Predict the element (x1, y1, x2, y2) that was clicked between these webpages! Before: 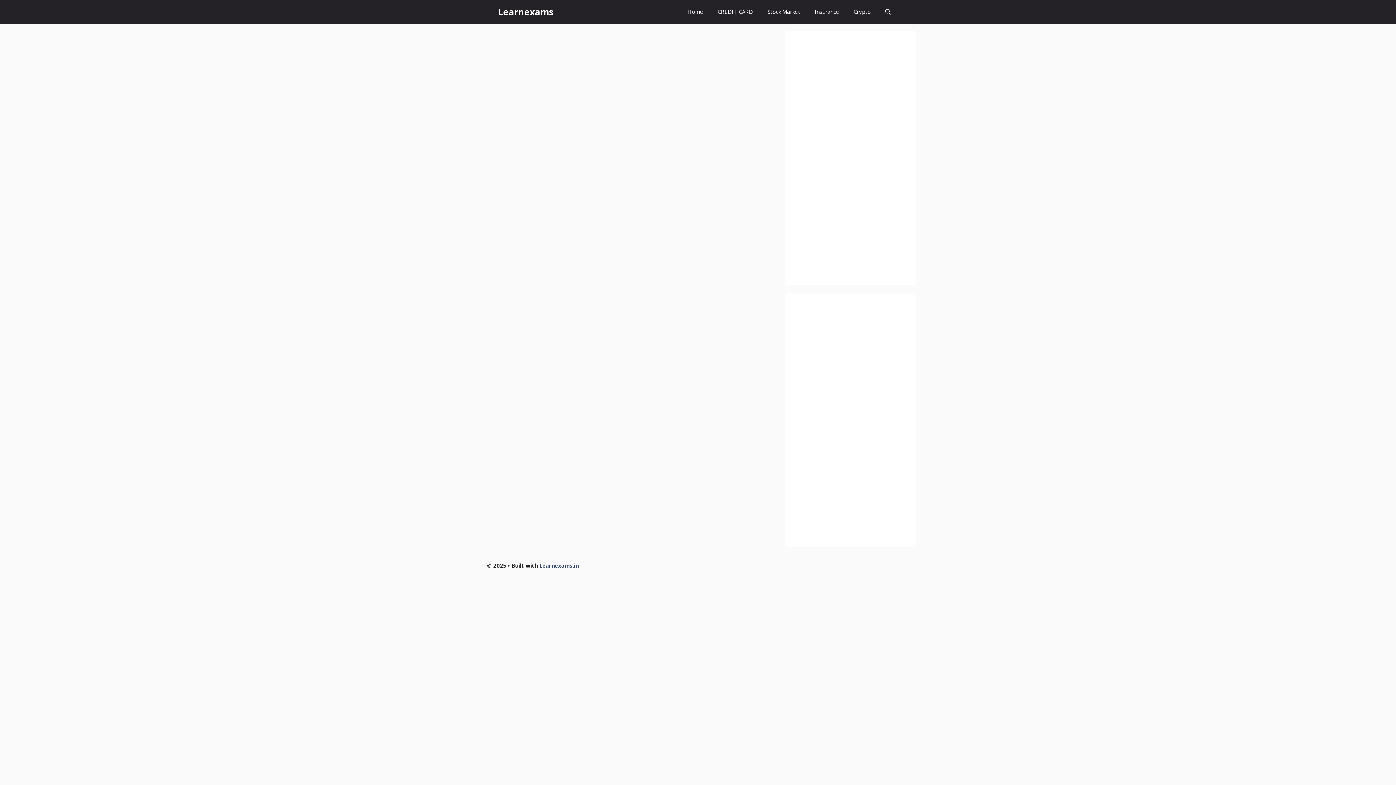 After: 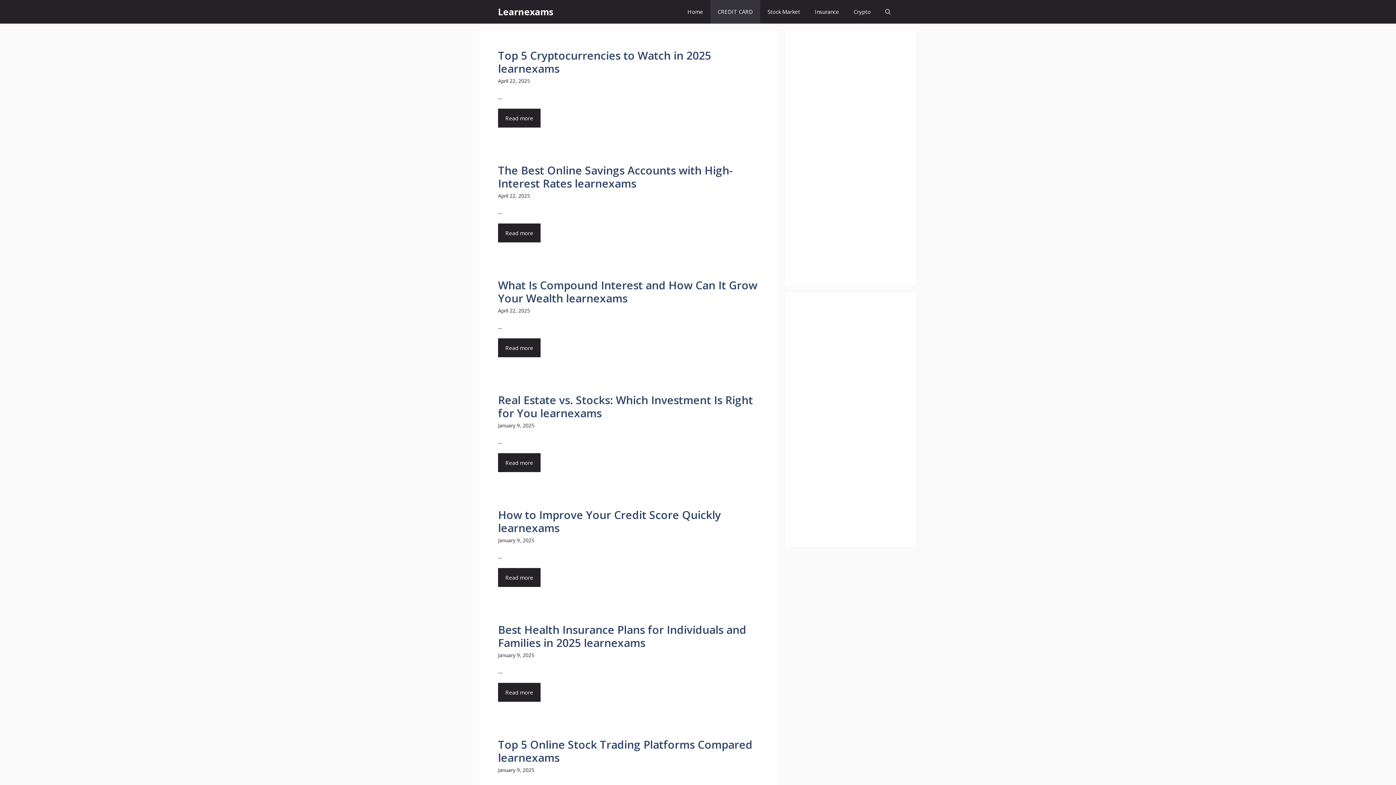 Action: label: CREDIT CARD bbox: (710, 0, 760, 23)